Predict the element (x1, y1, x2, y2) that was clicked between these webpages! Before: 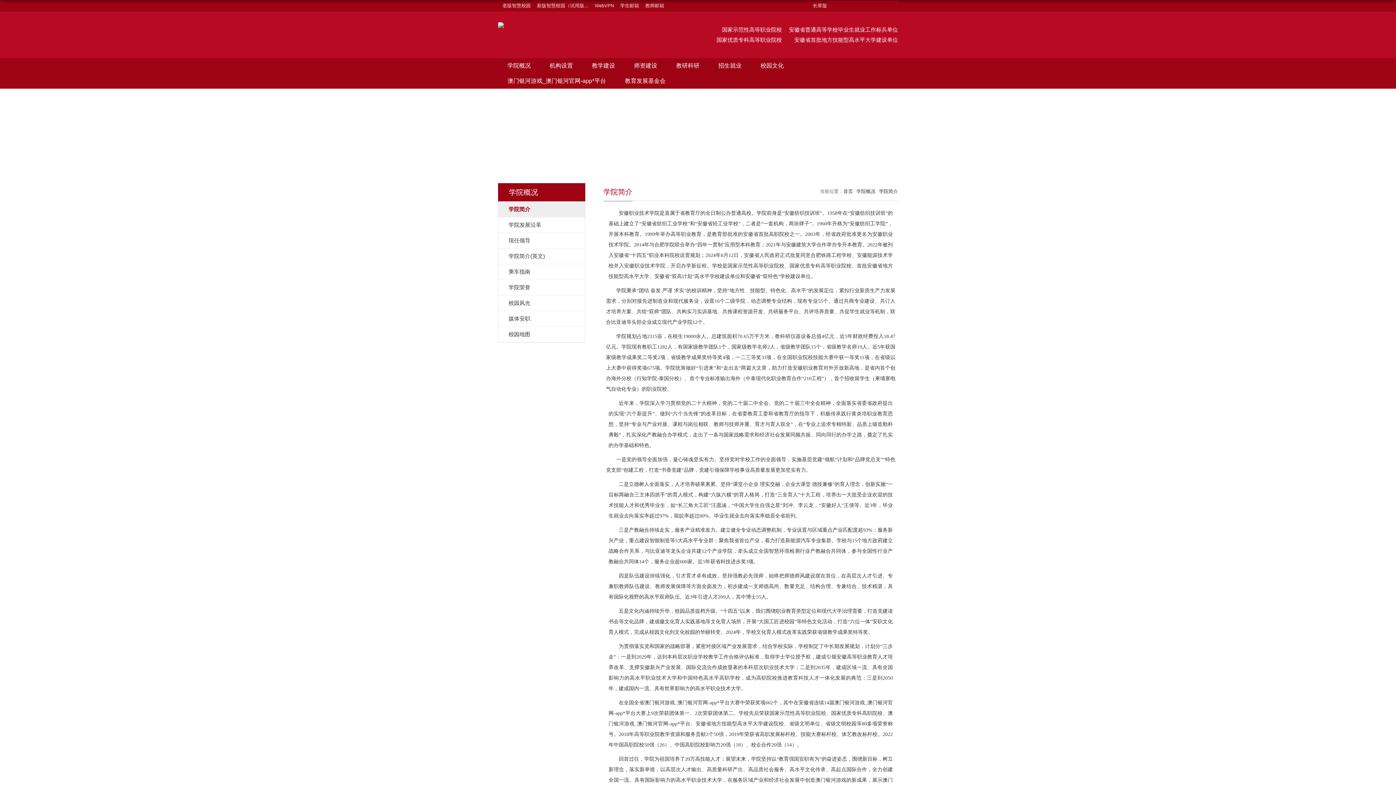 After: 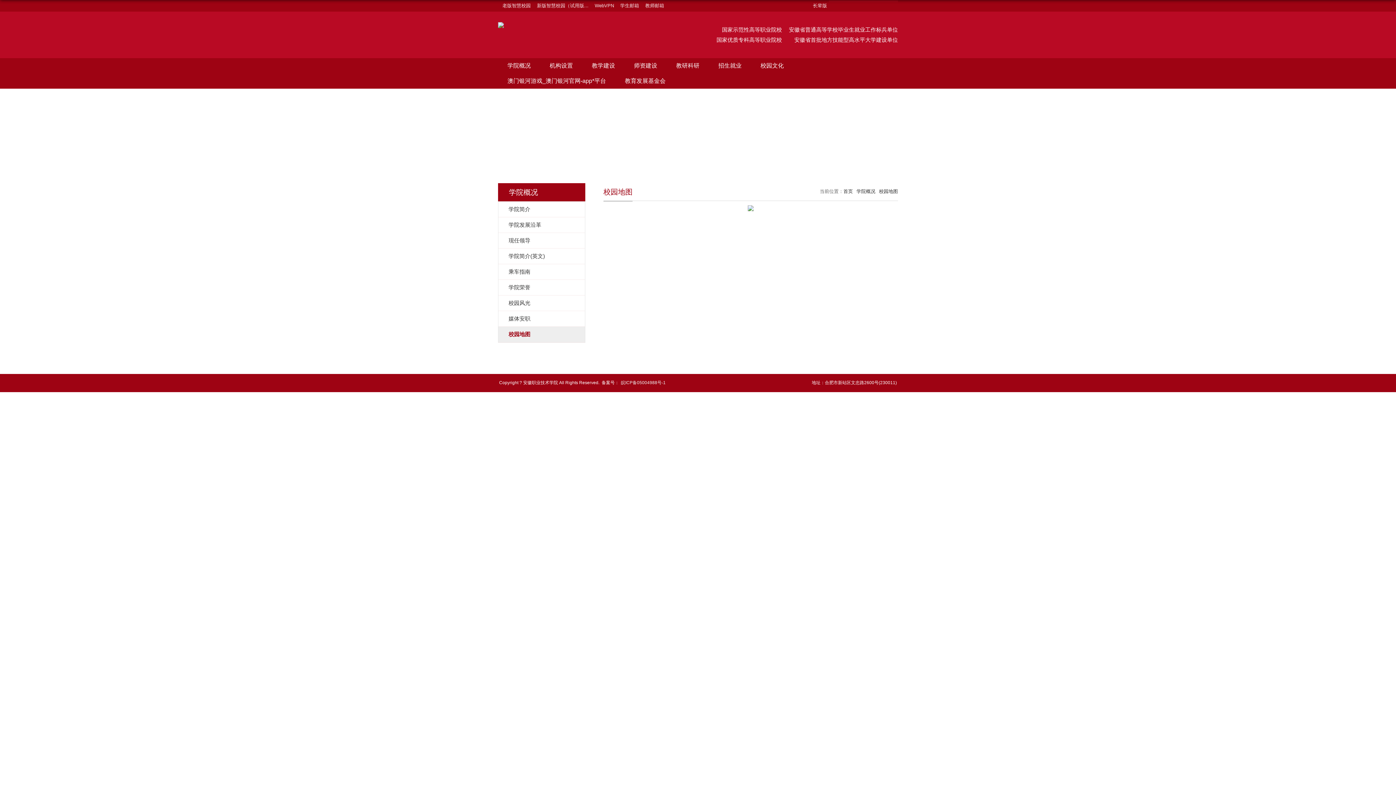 Action: bbox: (498, 326, 585, 342) label: 校园地图